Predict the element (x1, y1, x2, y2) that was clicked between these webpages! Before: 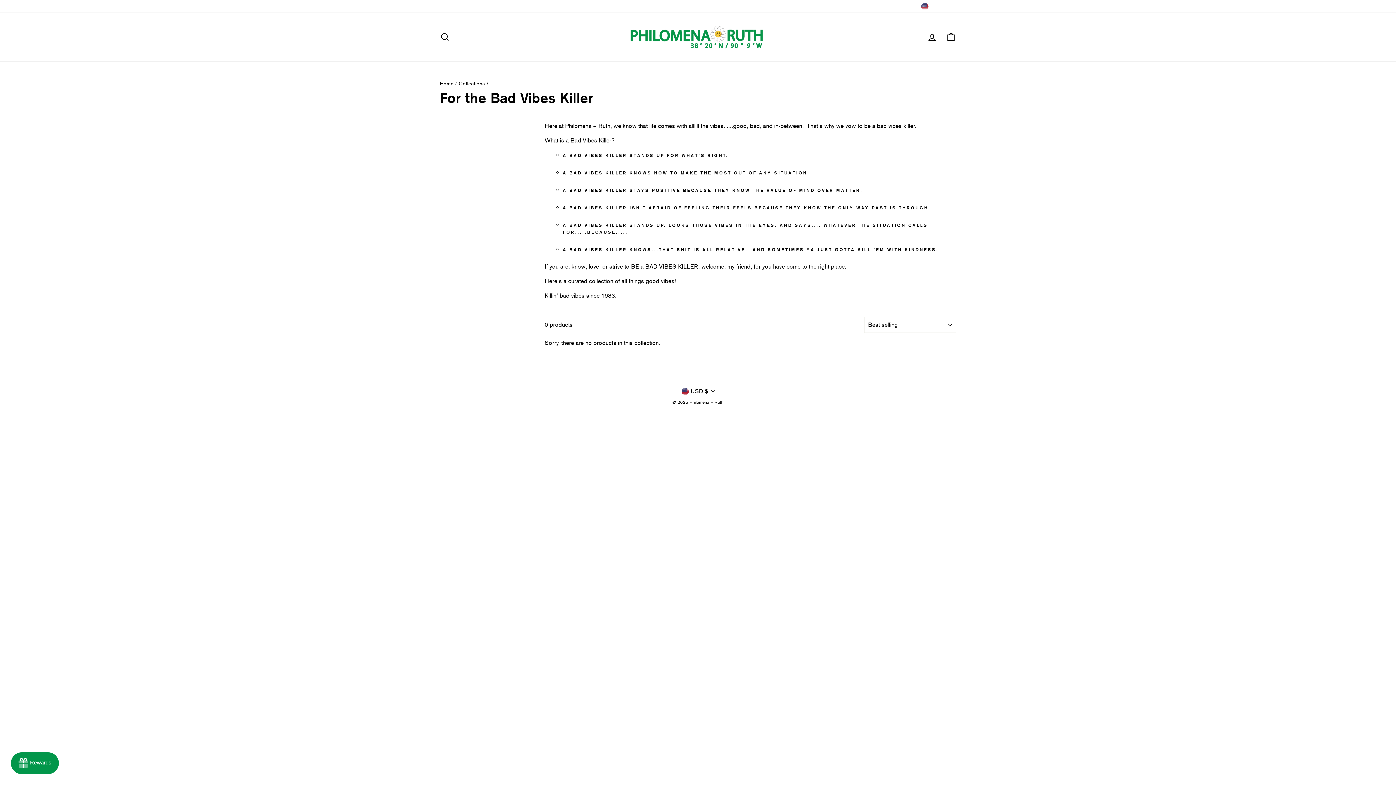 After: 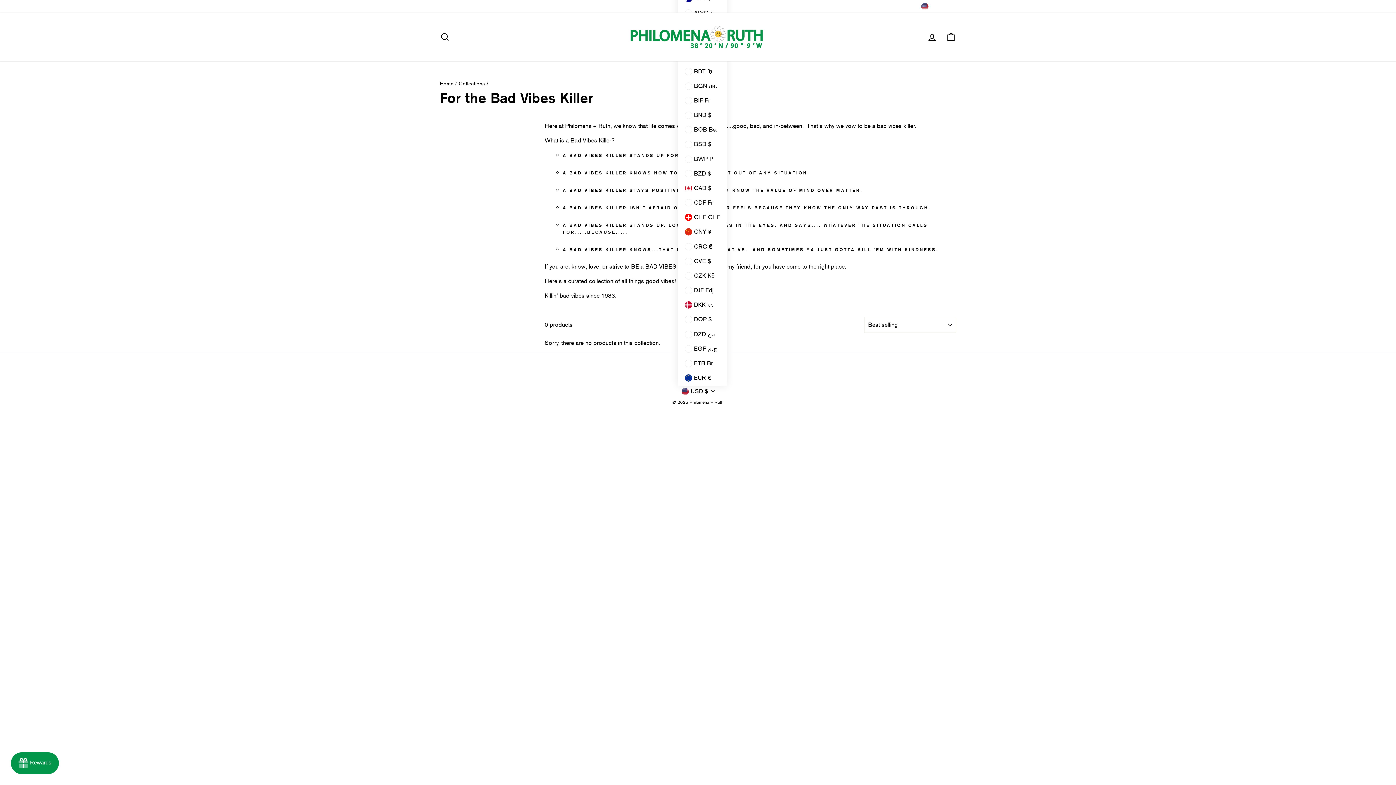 Action: bbox: (677, 386, 718, 396) label: USD $